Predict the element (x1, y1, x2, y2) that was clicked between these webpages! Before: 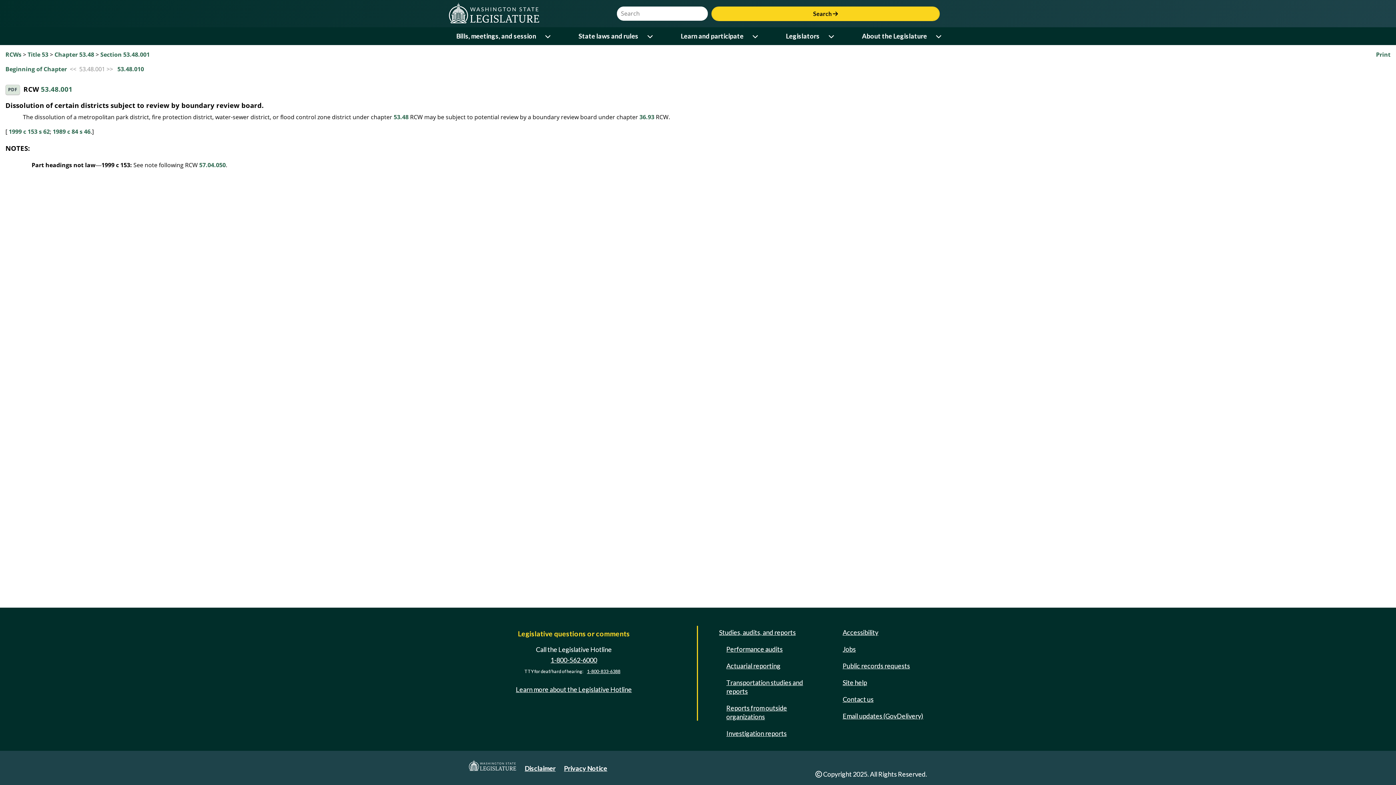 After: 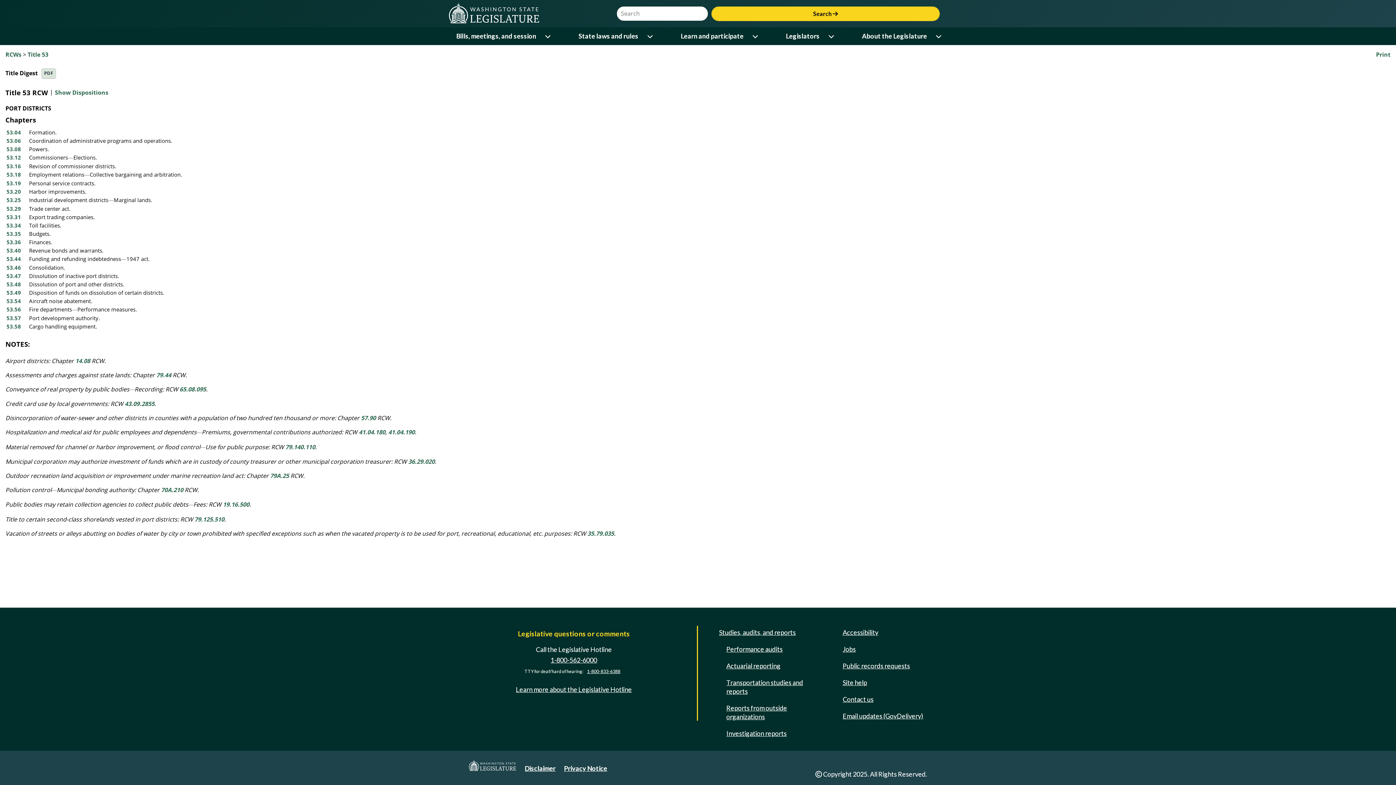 Action: label: Title 53 bbox: (27, 50, 48, 58)